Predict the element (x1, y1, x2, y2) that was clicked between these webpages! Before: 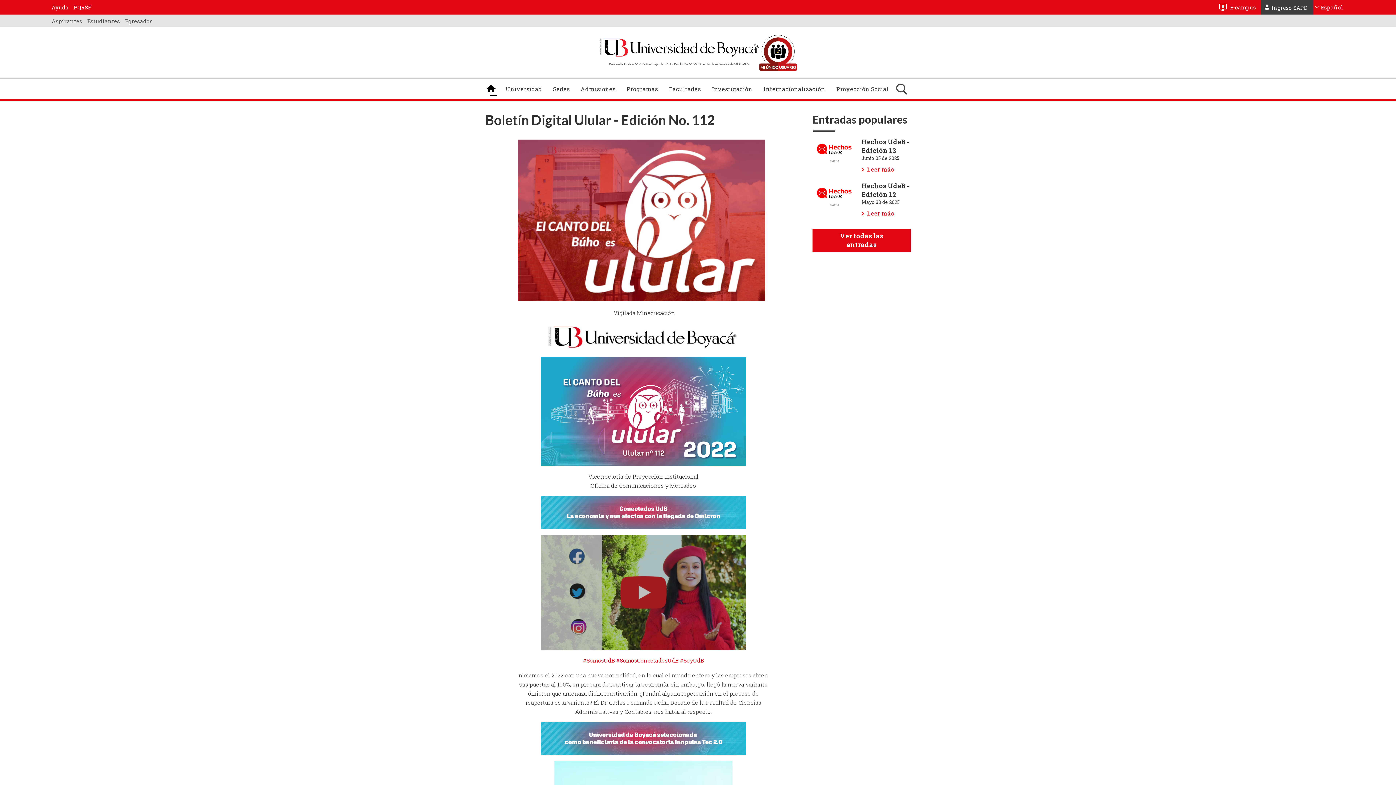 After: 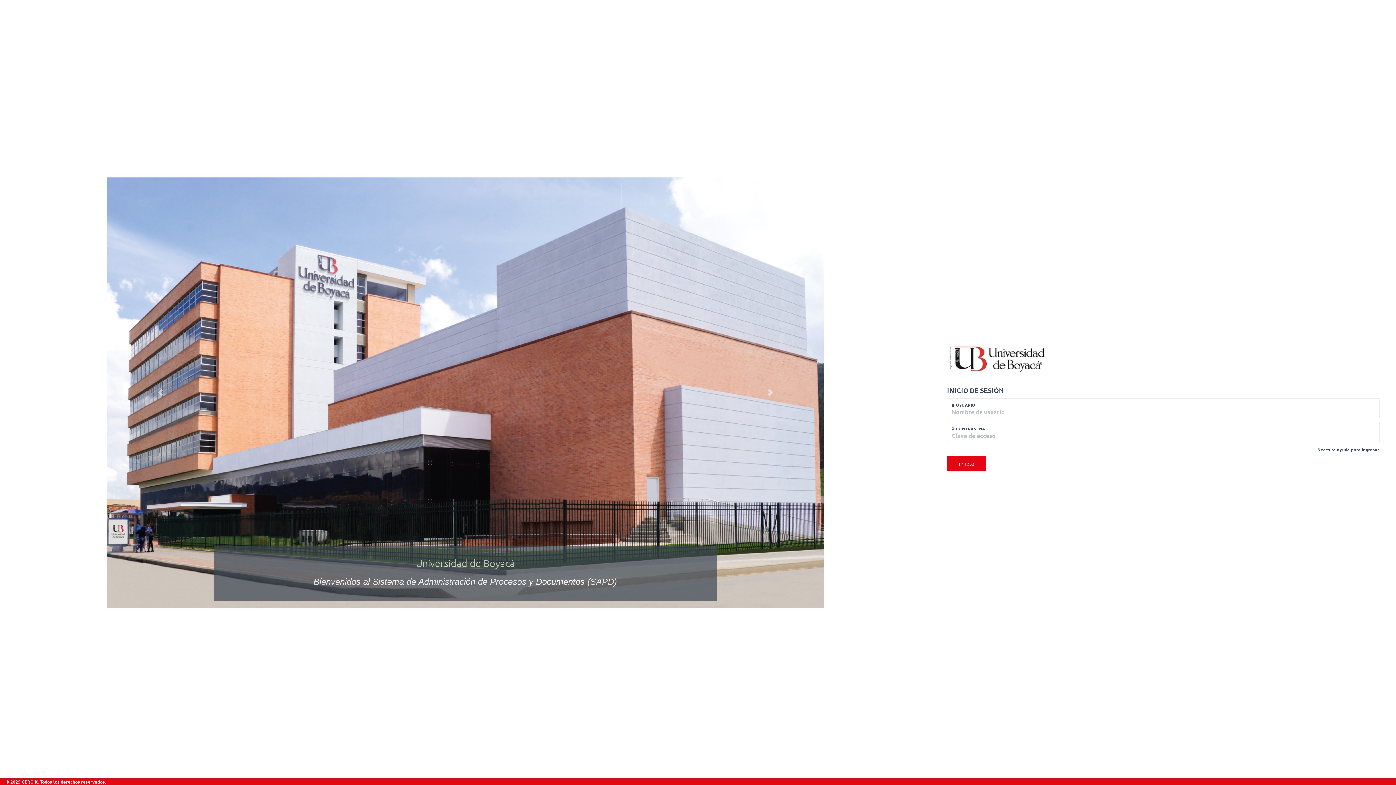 Action: label: Ingreso SAPD bbox: (1261, 0, 1313, 14)